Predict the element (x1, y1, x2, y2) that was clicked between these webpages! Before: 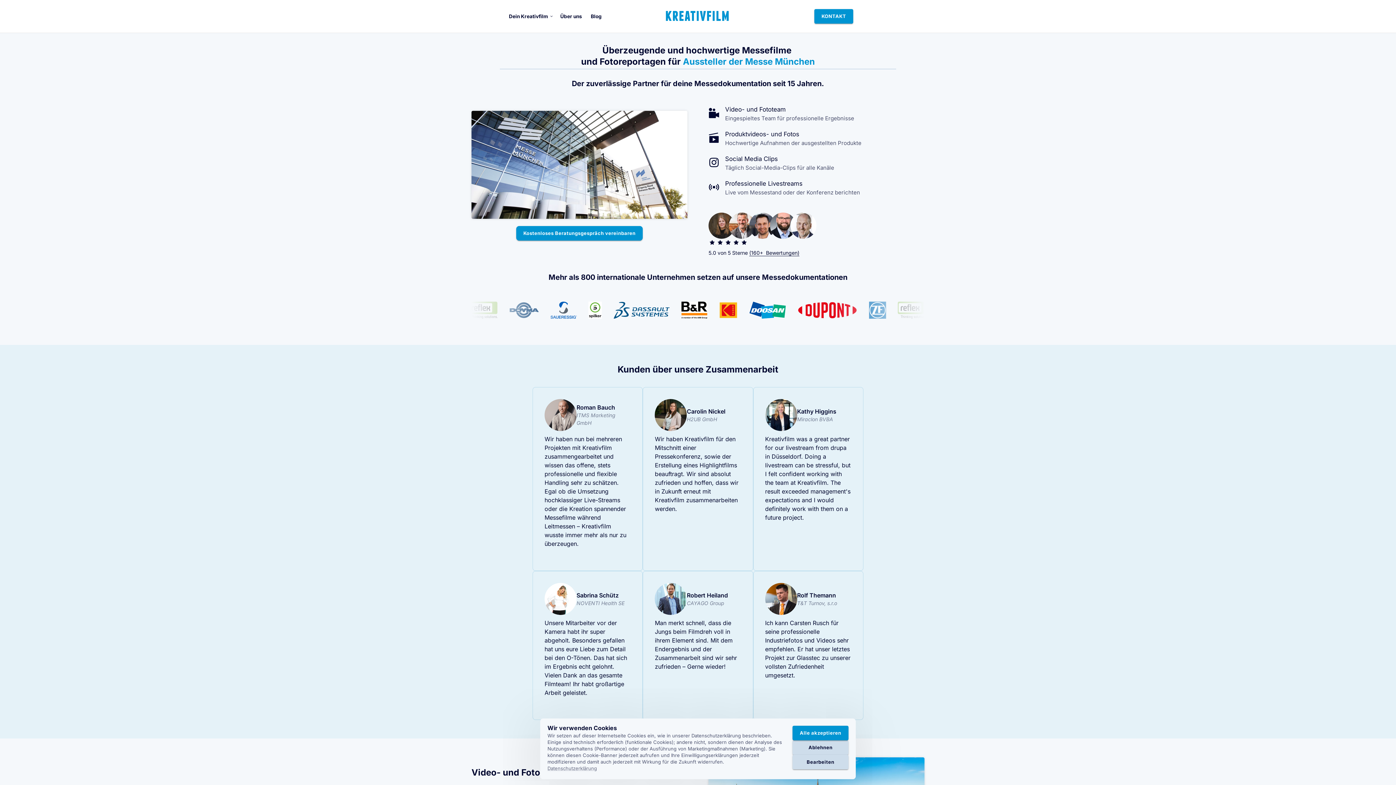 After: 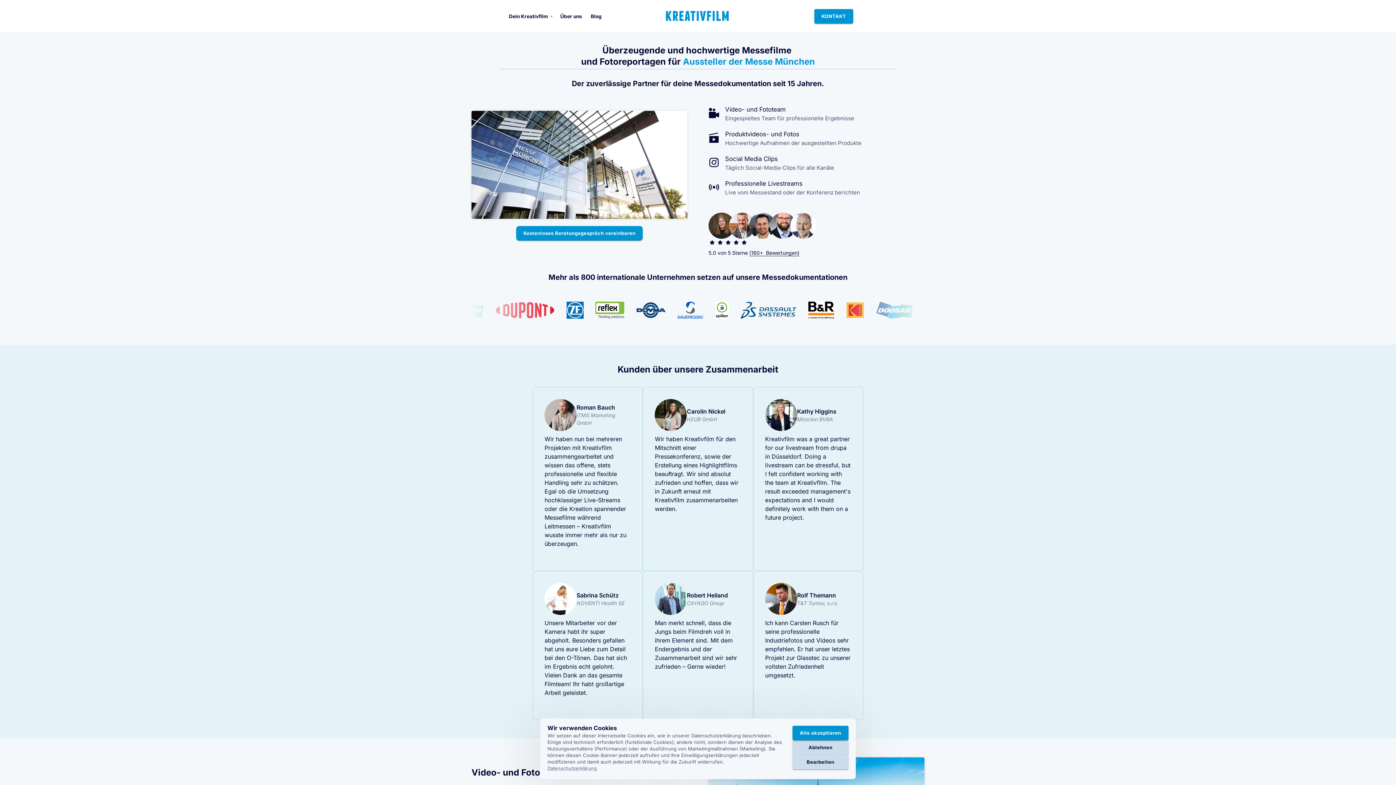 Action: label: (160+  Bewertungen) bbox: (749, 249, 799, 256)